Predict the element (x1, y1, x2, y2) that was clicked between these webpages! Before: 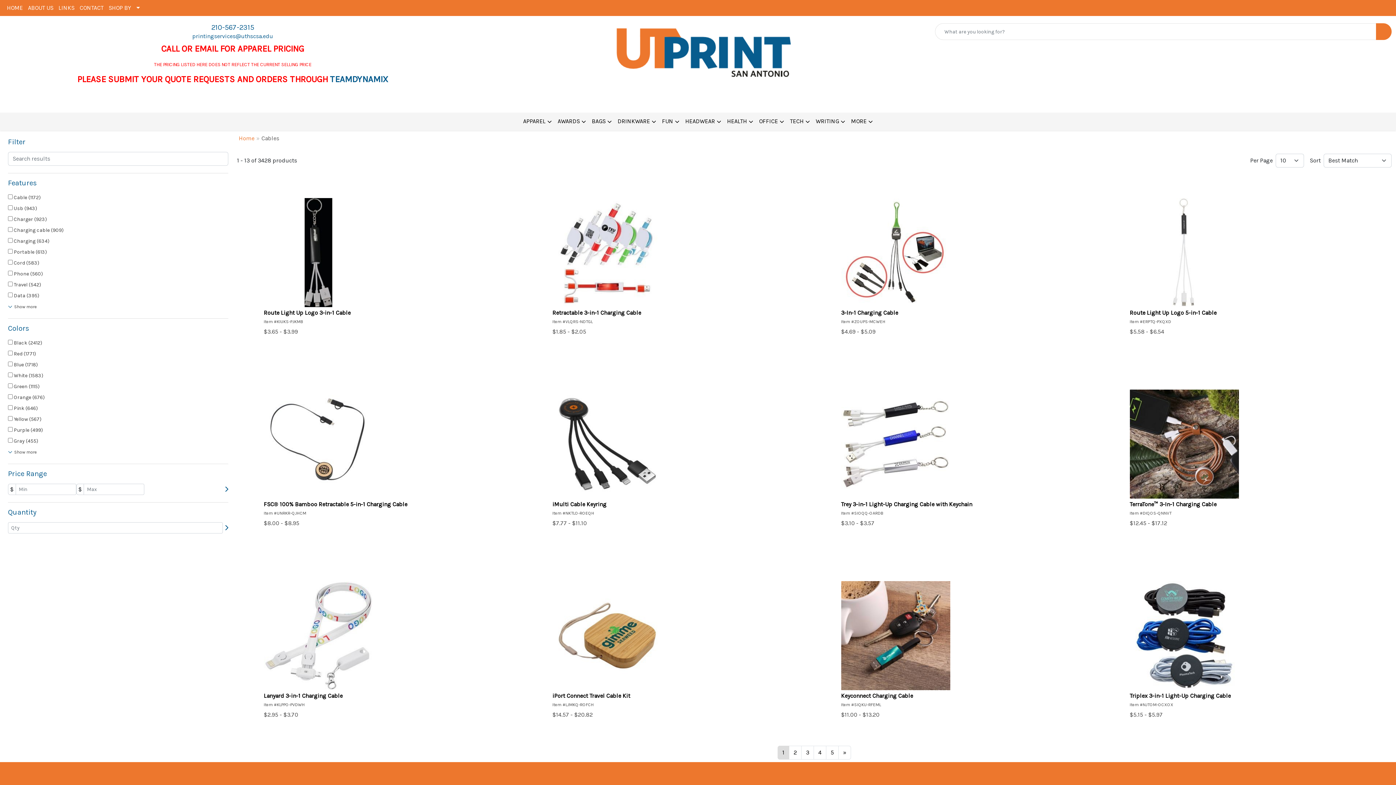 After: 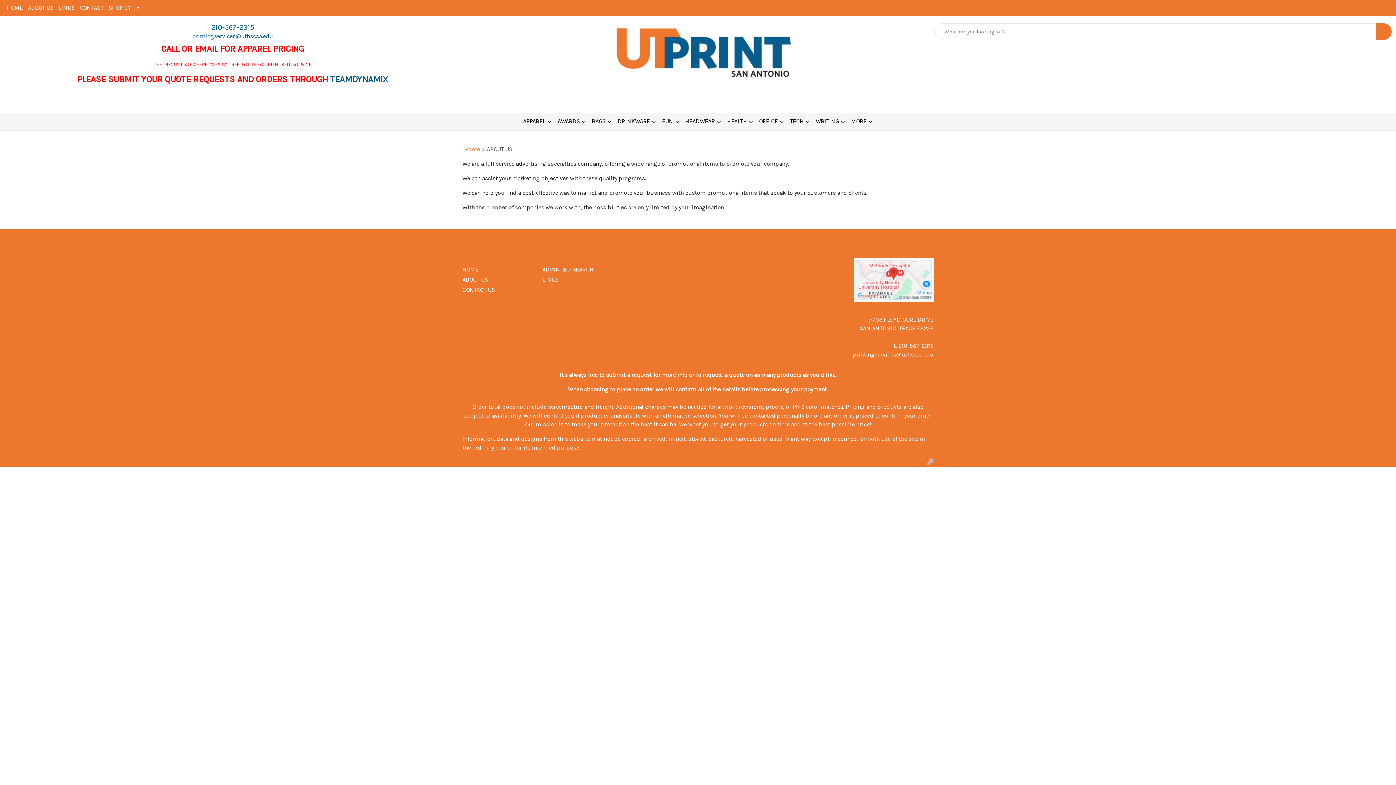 Action: label: ABOUT US bbox: (25, 0, 56, 16)